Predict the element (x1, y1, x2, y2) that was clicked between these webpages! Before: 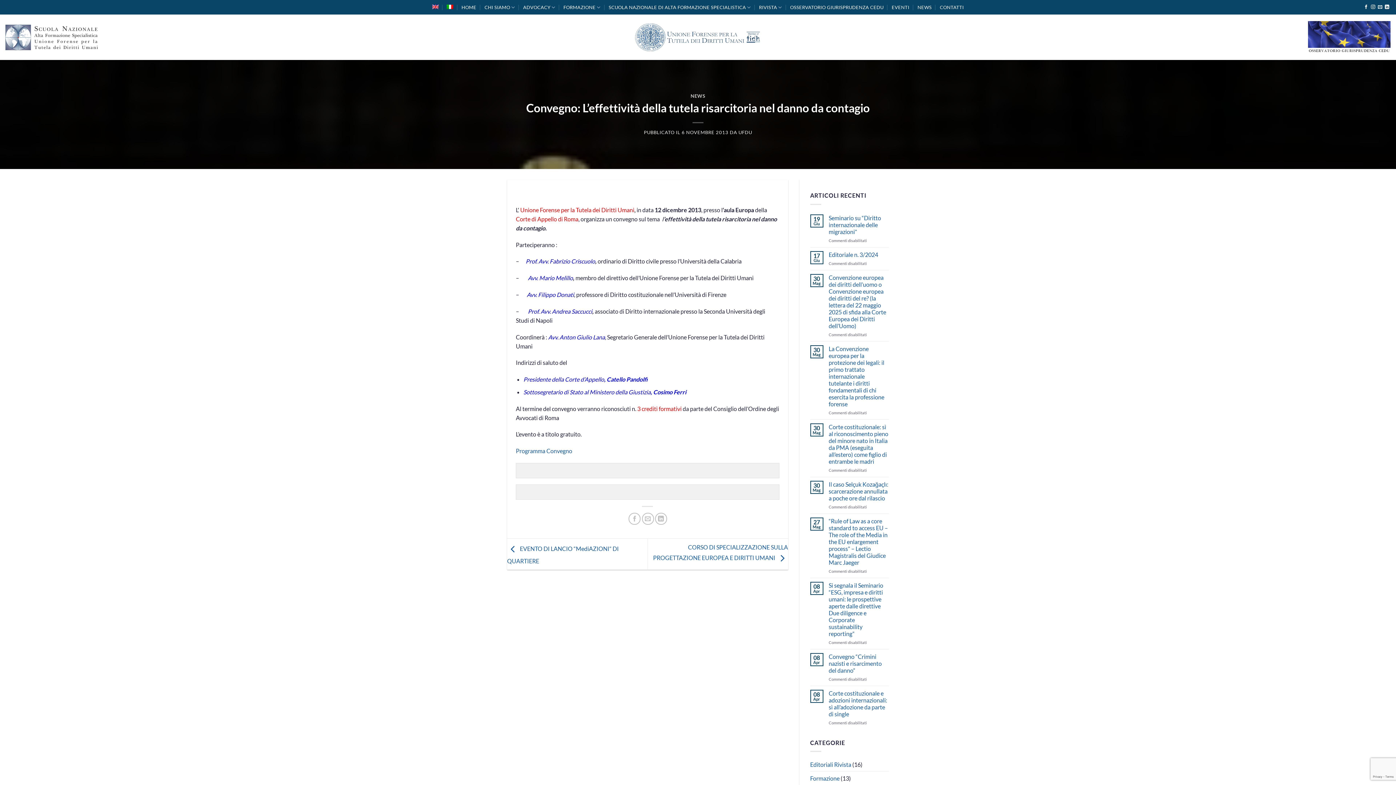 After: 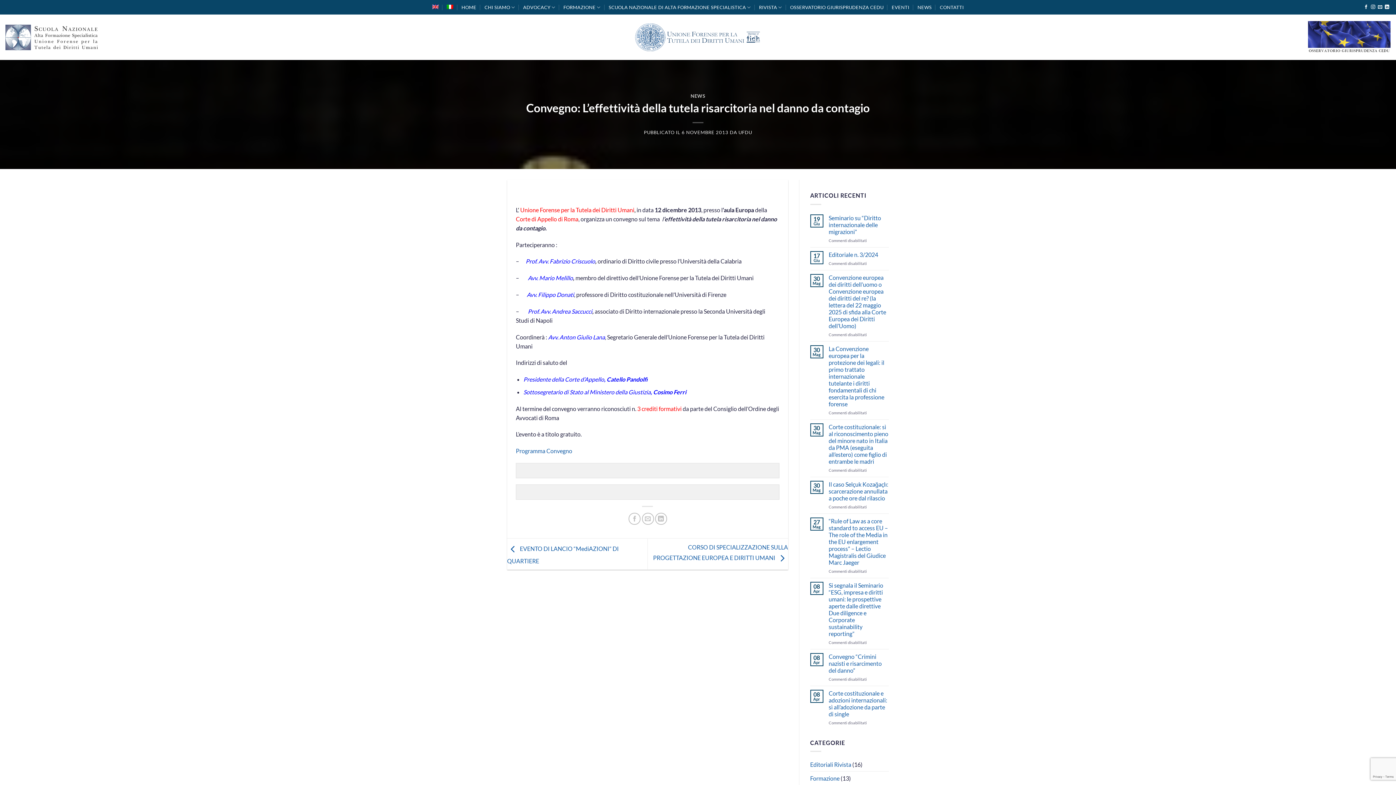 Action: bbox: (446, 2, 453, 10)